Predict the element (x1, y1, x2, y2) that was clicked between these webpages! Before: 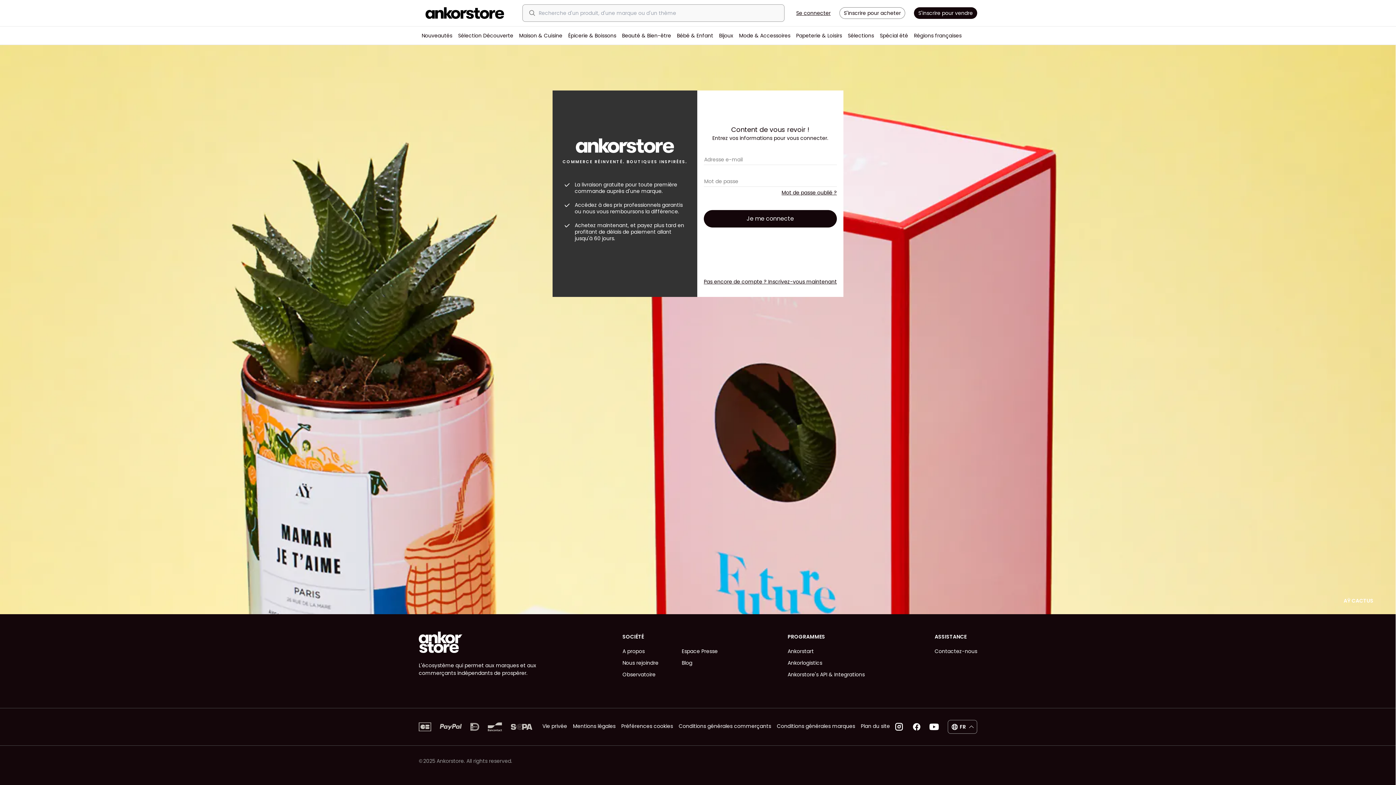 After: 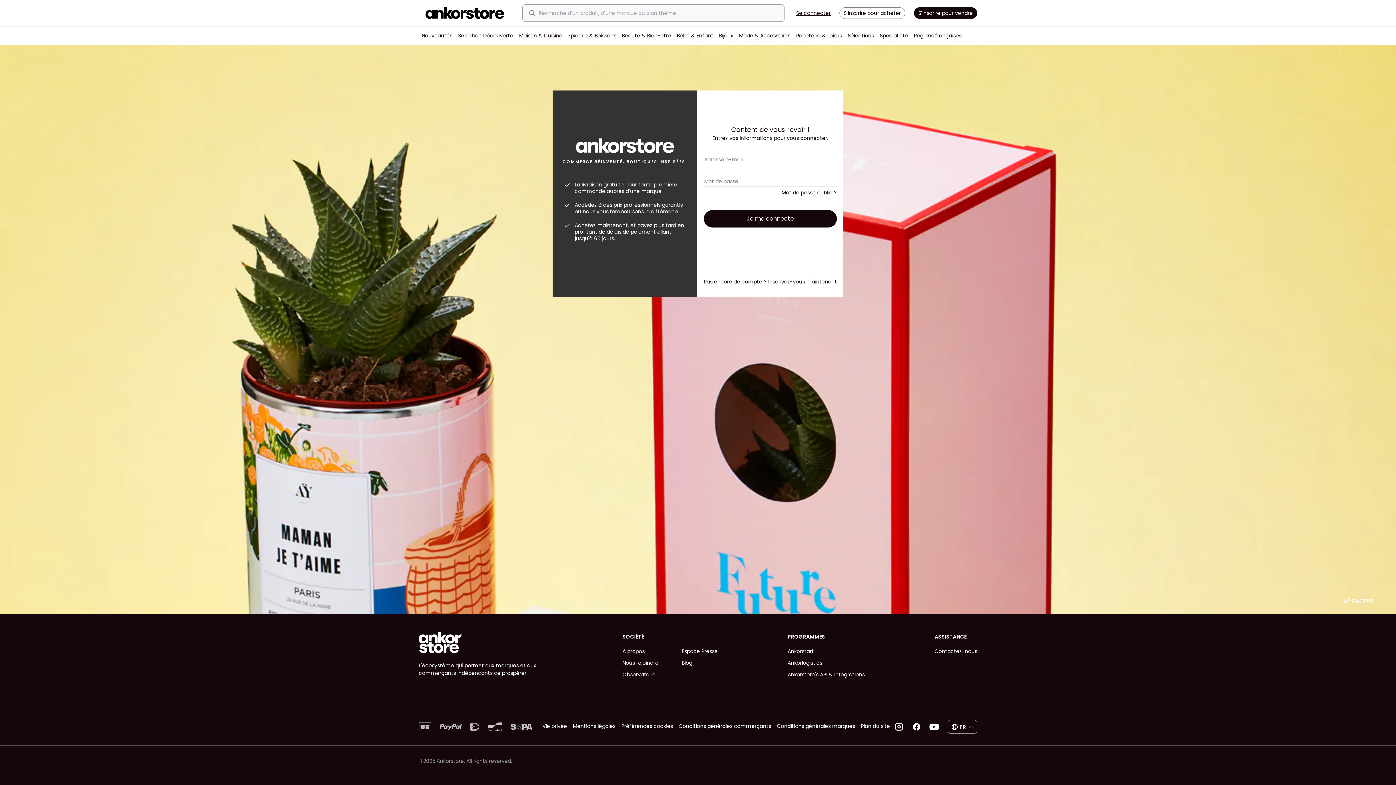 Action: bbox: (542, 721, 567, 731) label: Vie privée